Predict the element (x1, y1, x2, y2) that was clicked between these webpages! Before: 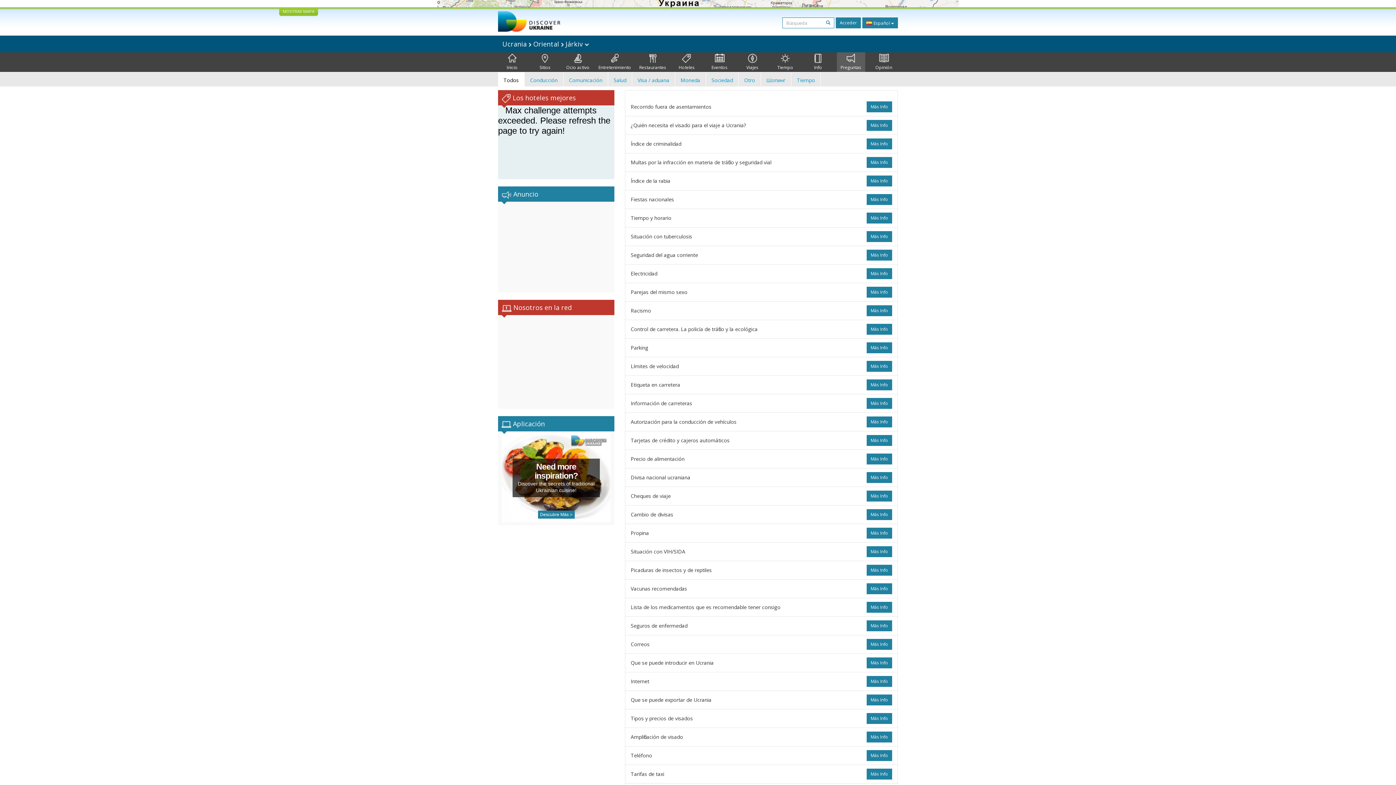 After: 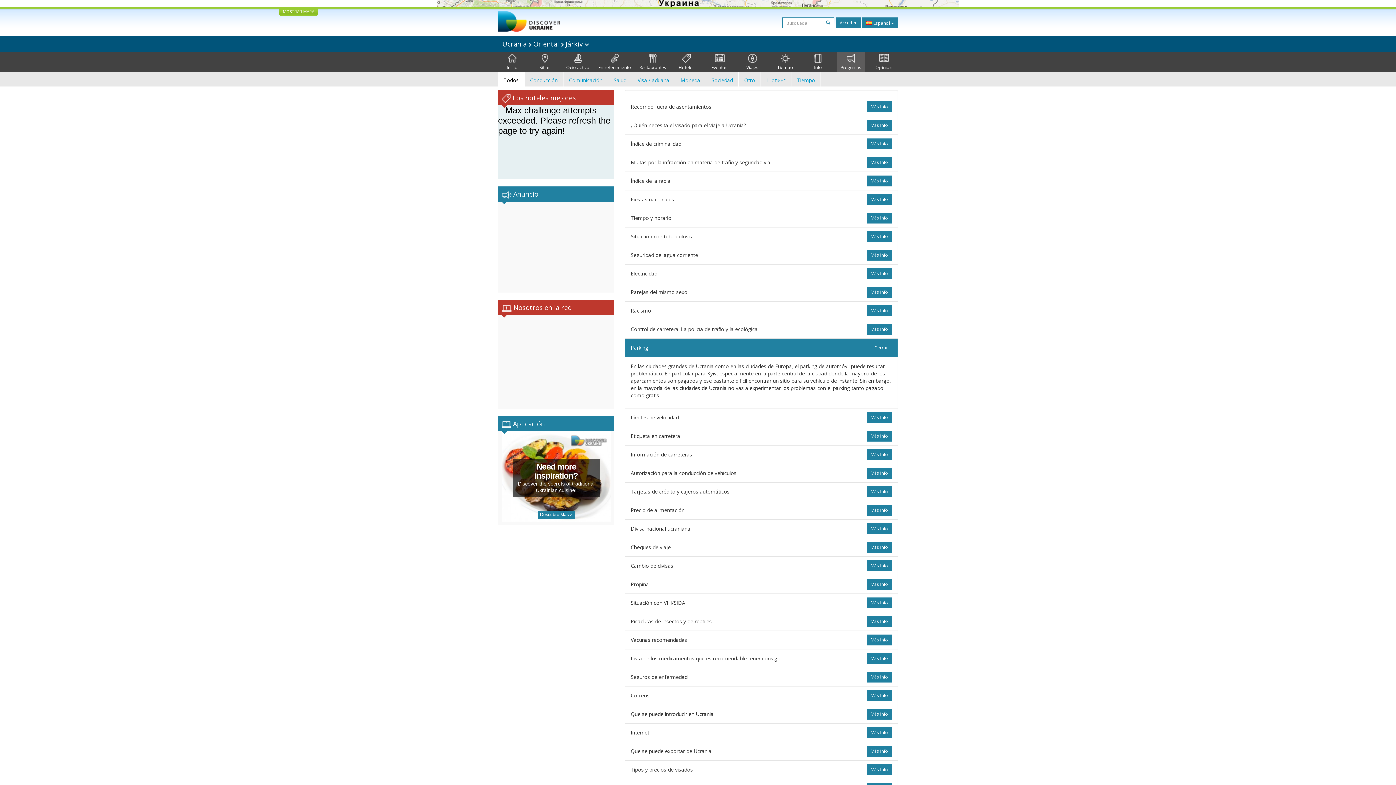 Action: bbox: (866, 342, 892, 353) label: Más Info